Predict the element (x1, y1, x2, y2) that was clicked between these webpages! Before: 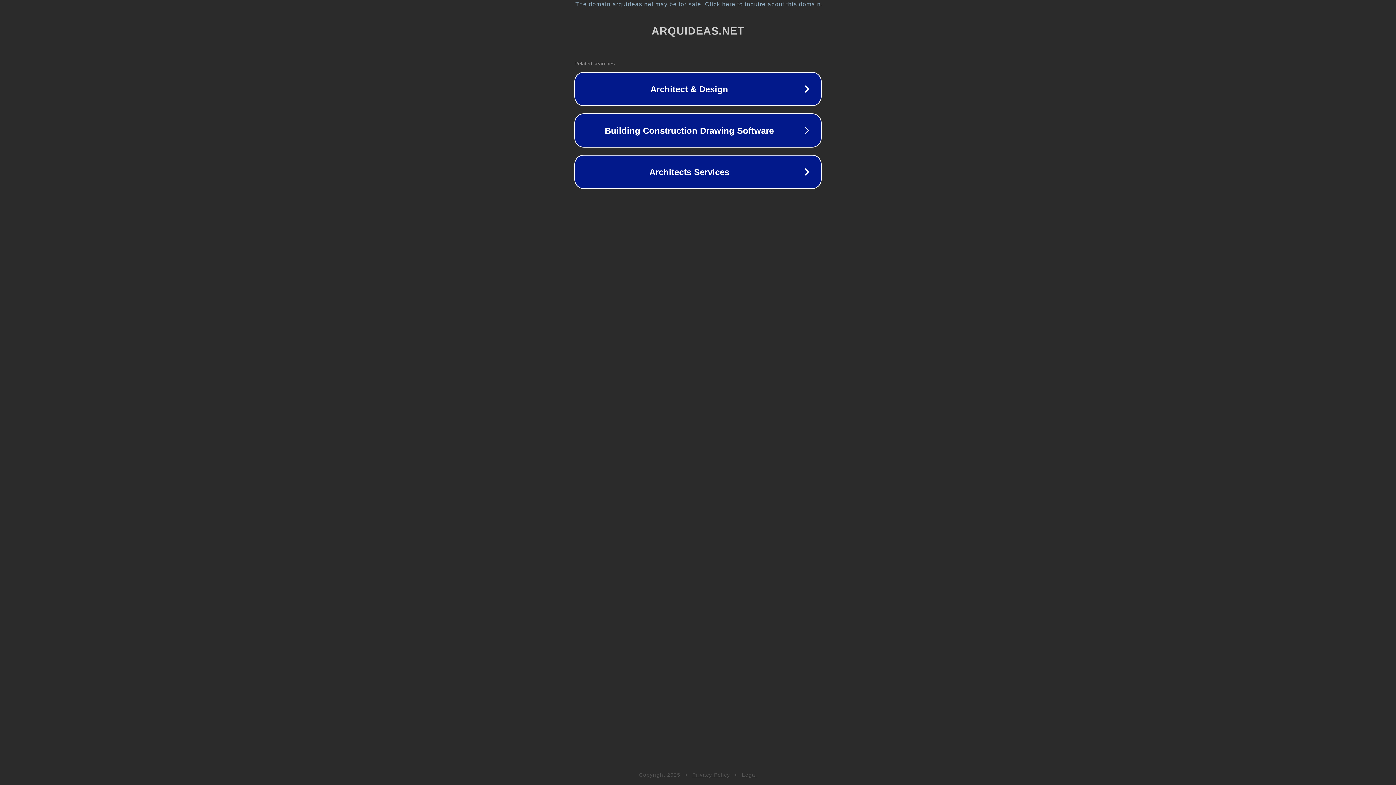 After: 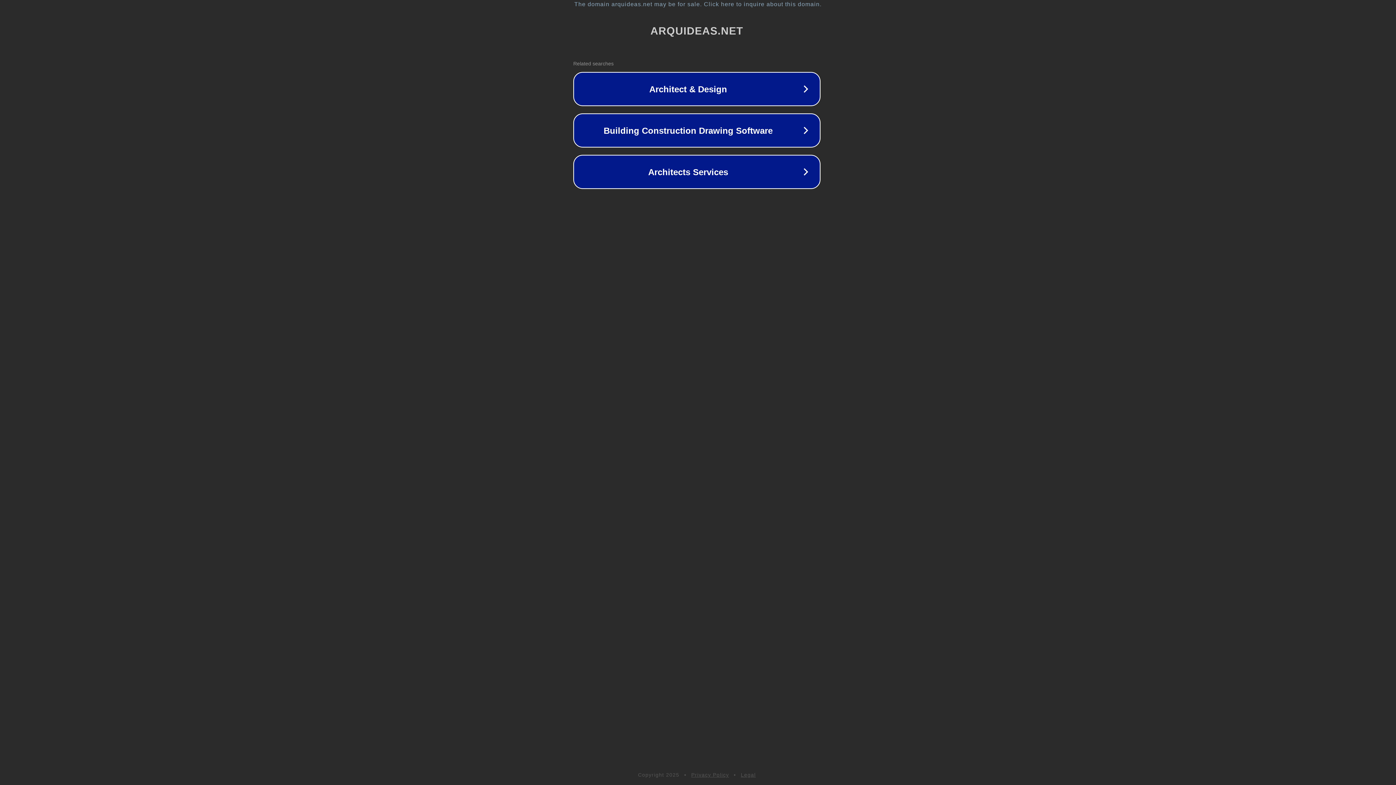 Action: label: The domain arquideas.net may be for sale. Click here to inquire about this domain. bbox: (1, 1, 1397, 7)